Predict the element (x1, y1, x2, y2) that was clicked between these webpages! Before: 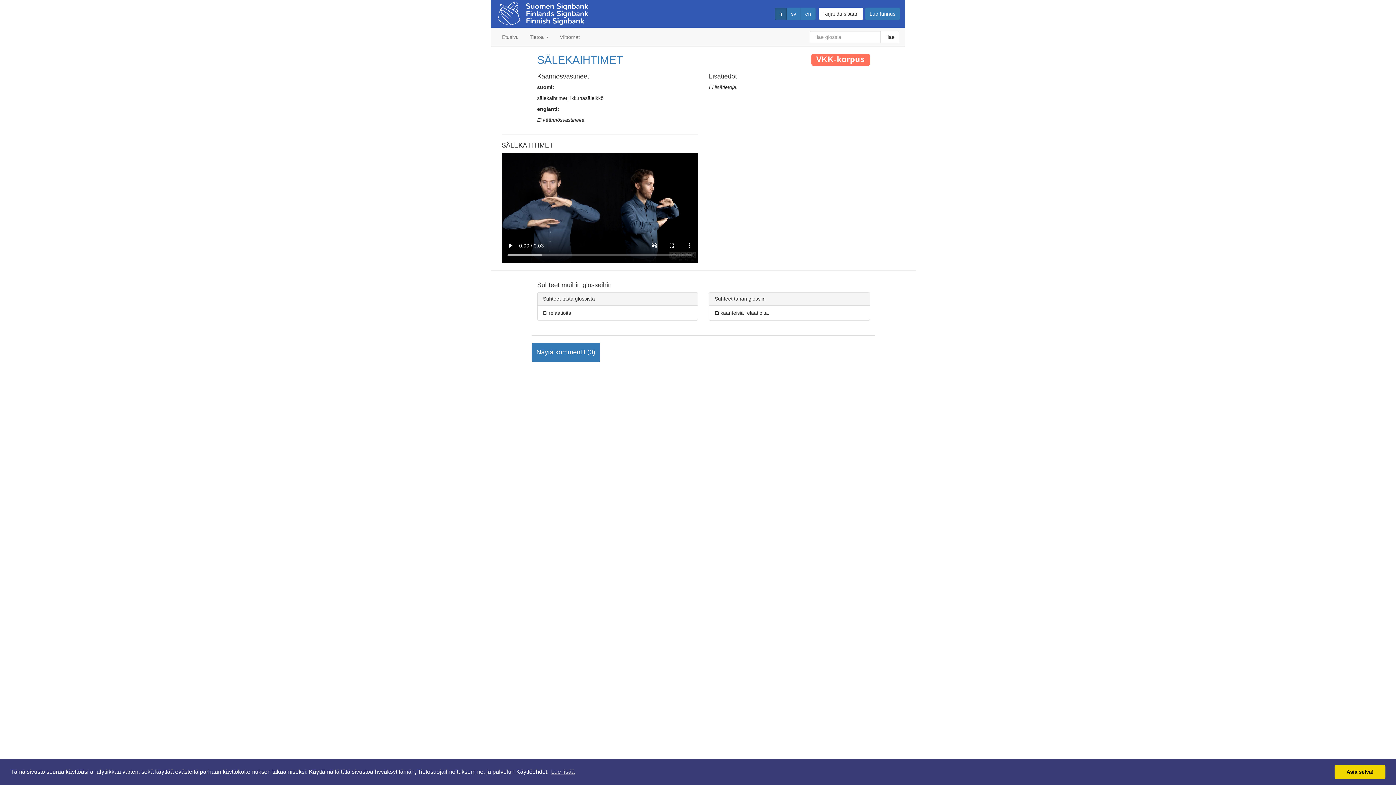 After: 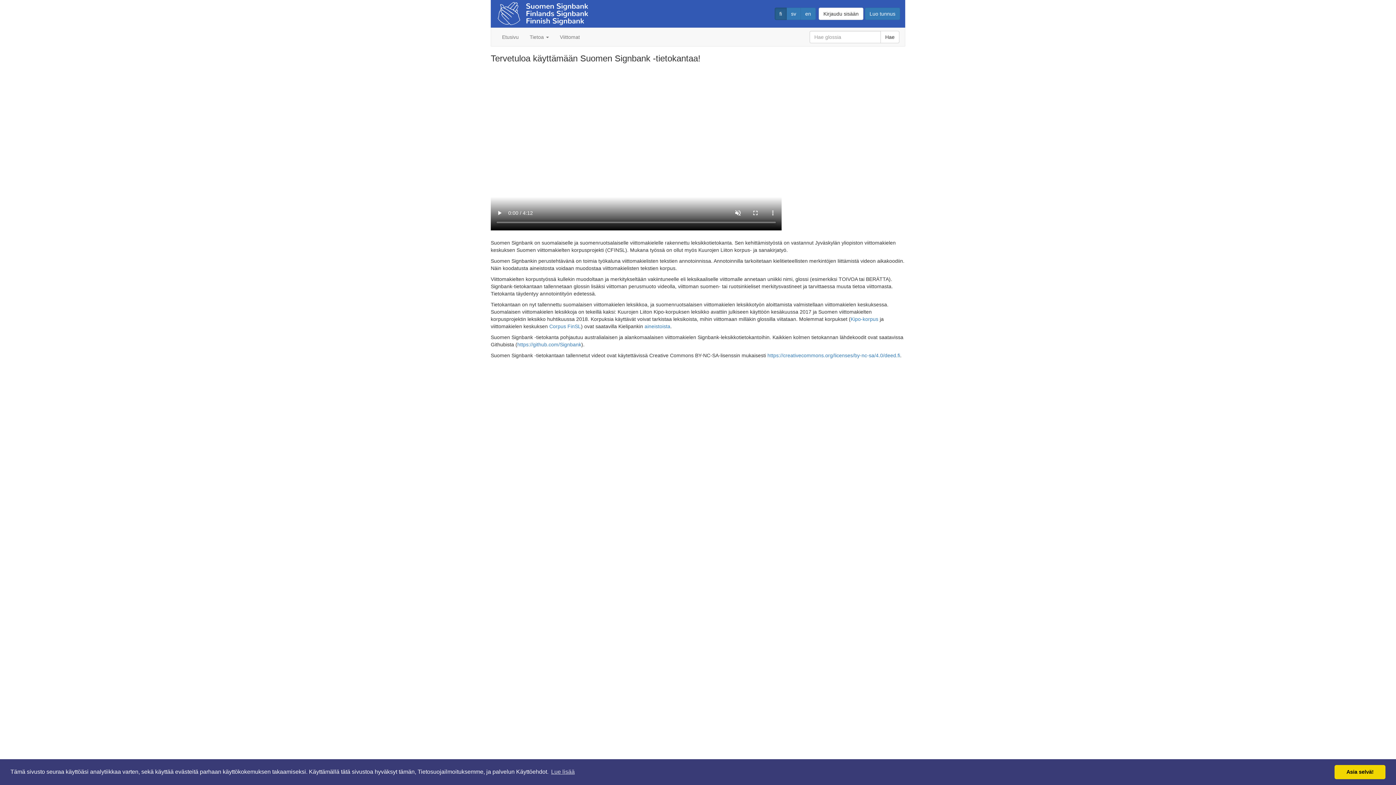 Action: bbox: (496, 28, 524, 46) label: Etusivu